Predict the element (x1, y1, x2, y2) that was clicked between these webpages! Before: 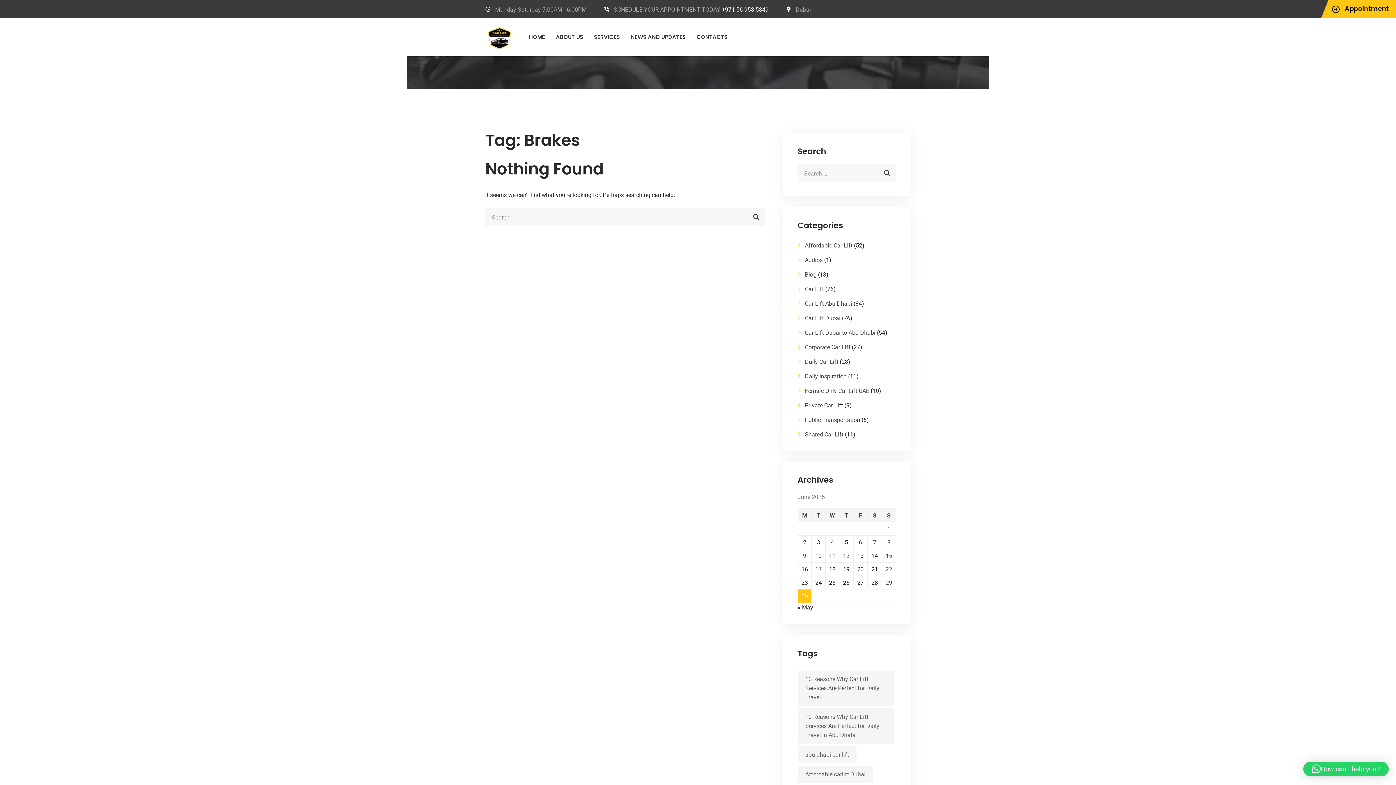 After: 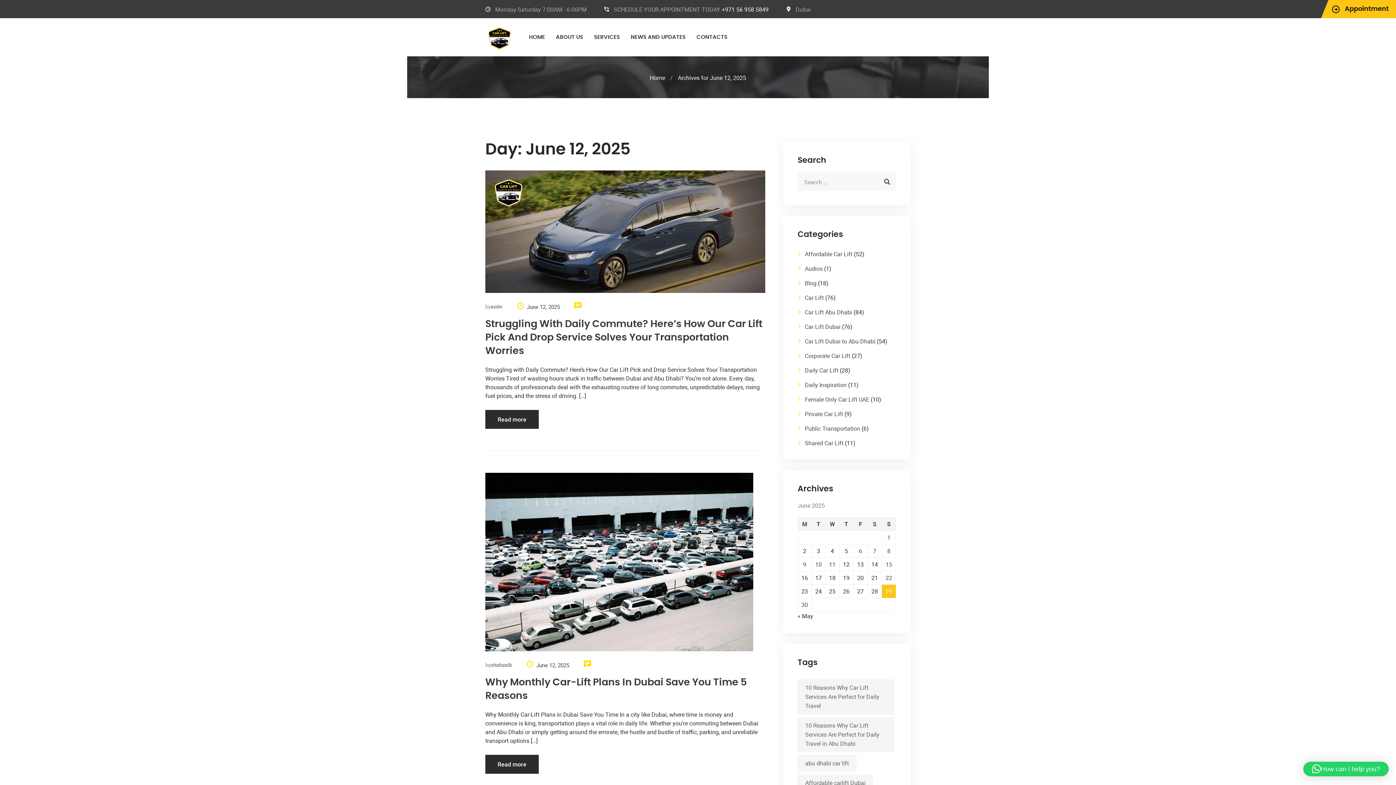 Action: bbox: (843, 552, 849, 560) label: Posts published on June 12, 2025